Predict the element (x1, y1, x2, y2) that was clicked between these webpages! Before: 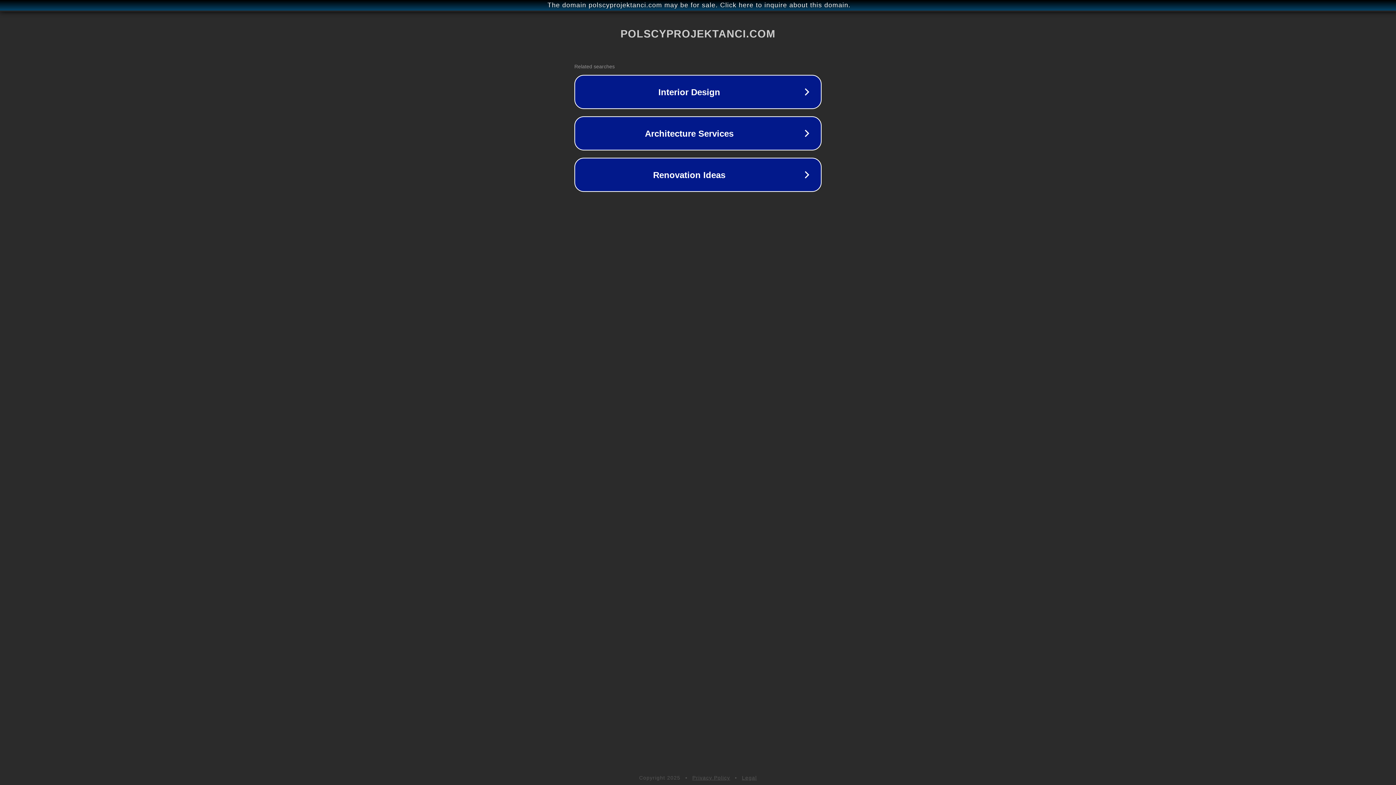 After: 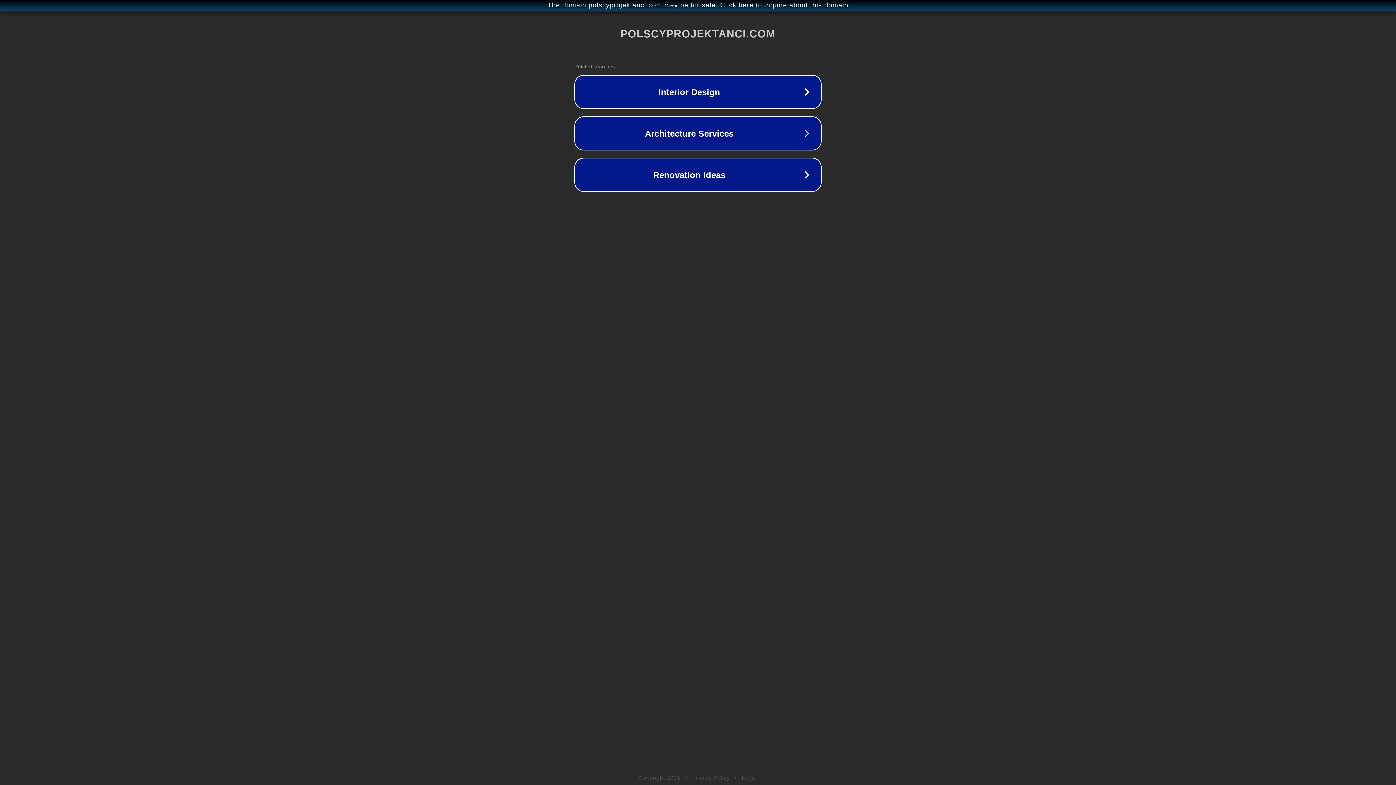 Action: label: Privacy Policy bbox: (692, 775, 730, 781)